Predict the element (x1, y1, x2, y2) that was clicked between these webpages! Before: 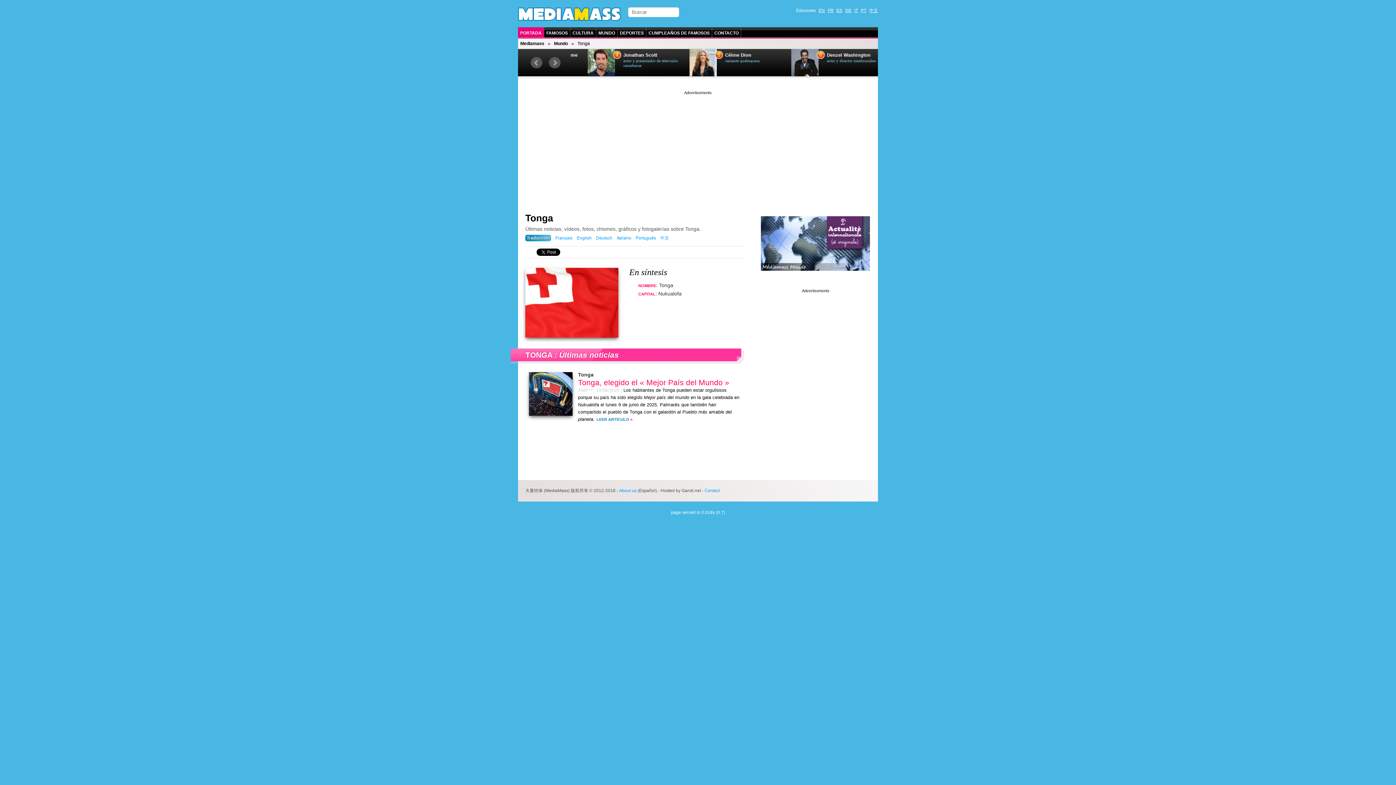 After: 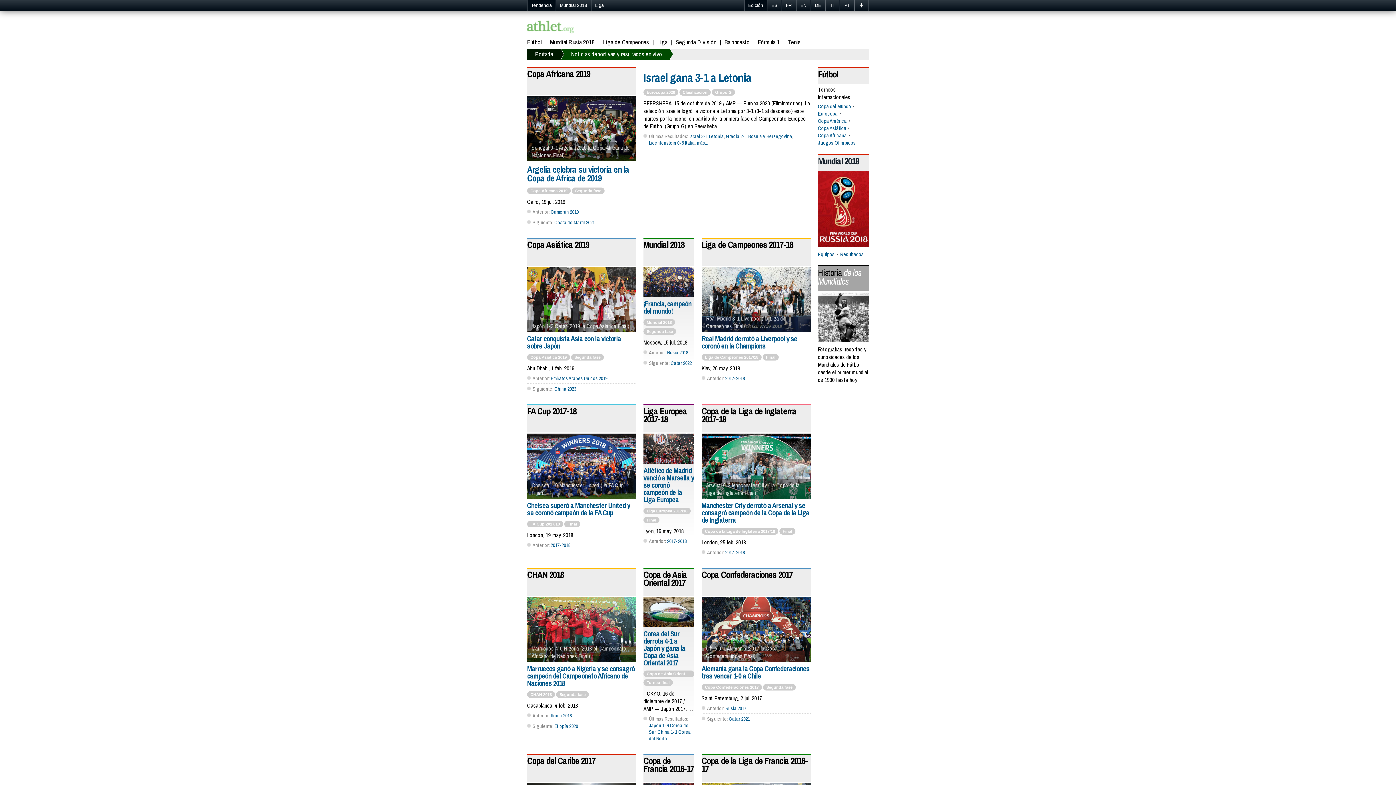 Action: label: DEPORTES bbox: (617, 27, 646, 38)